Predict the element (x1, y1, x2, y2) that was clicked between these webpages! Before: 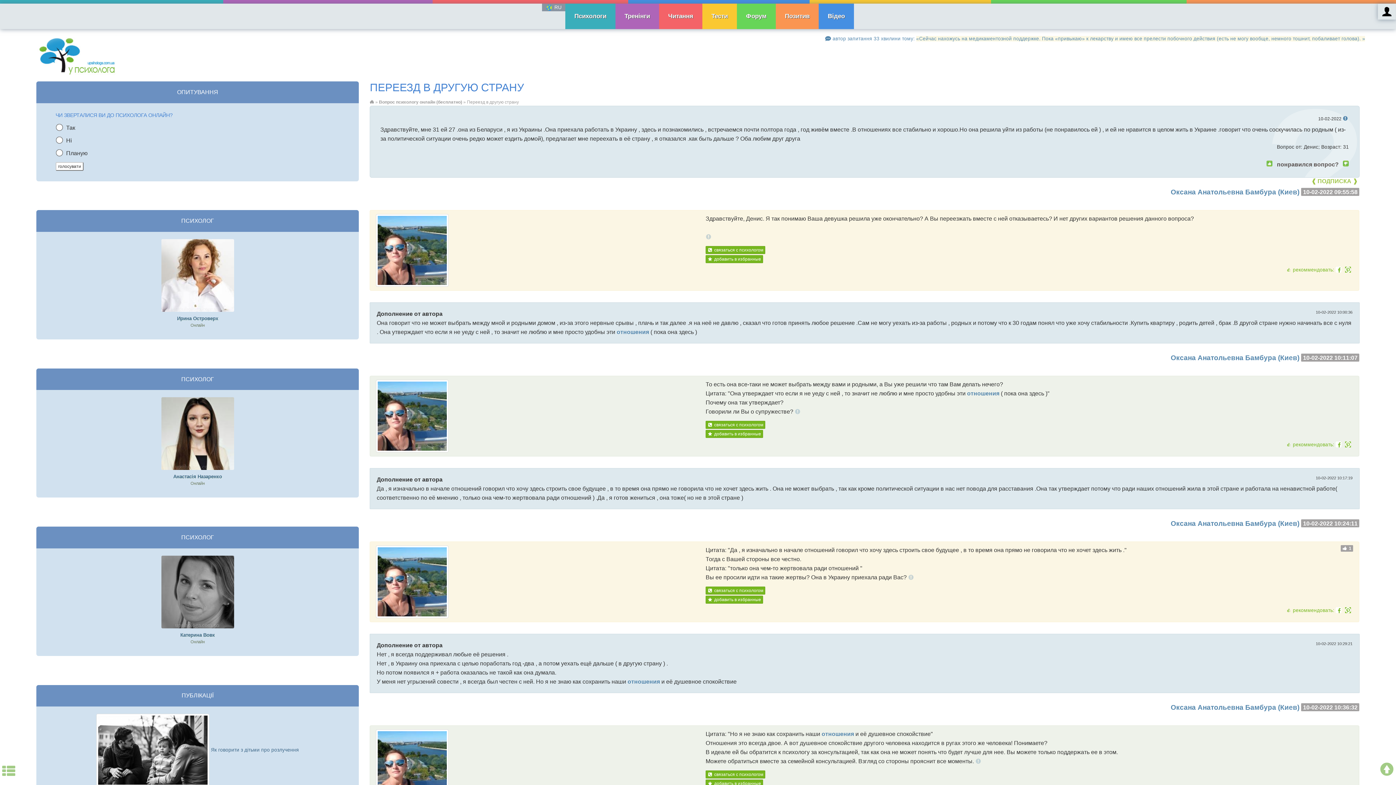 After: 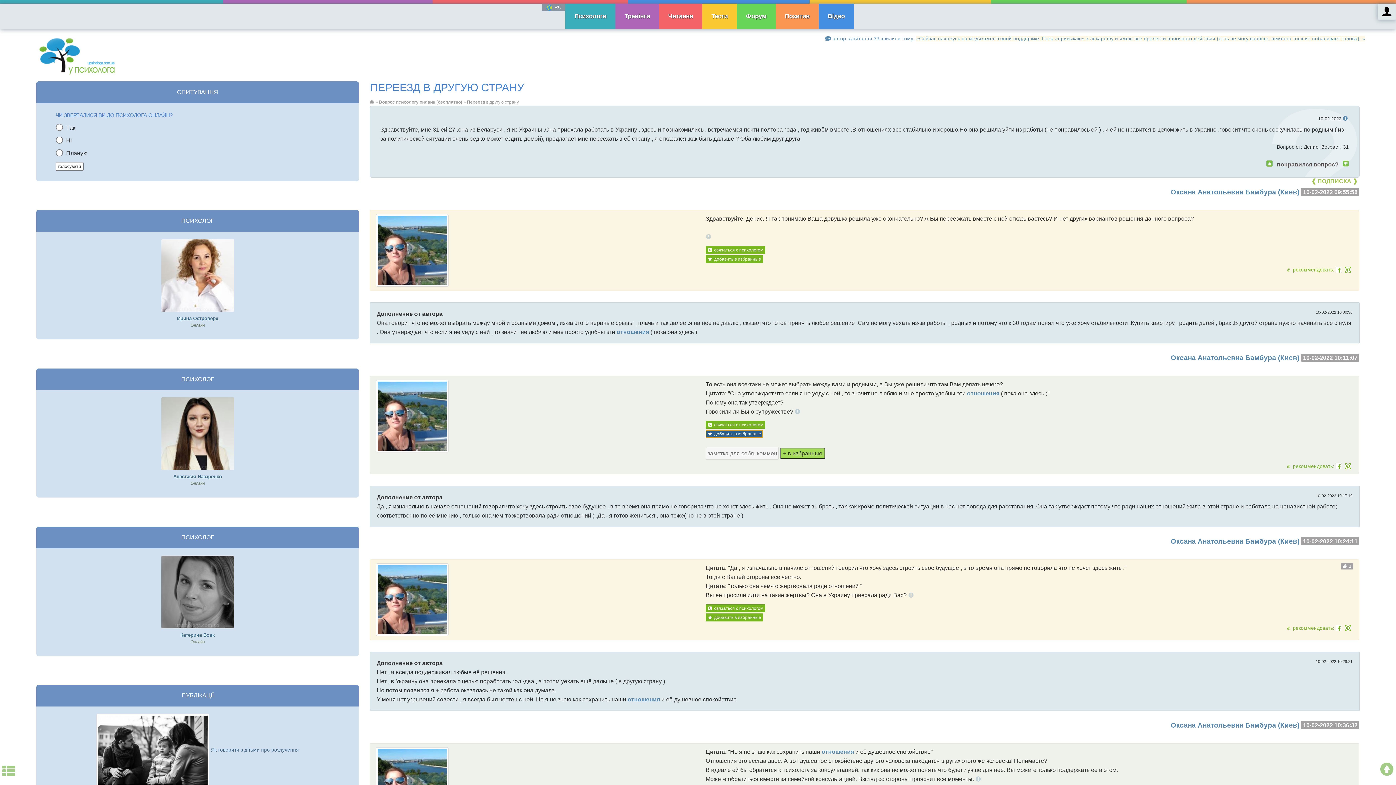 Action: bbox: (705, 430, 763, 438) label:  добавить в избранные